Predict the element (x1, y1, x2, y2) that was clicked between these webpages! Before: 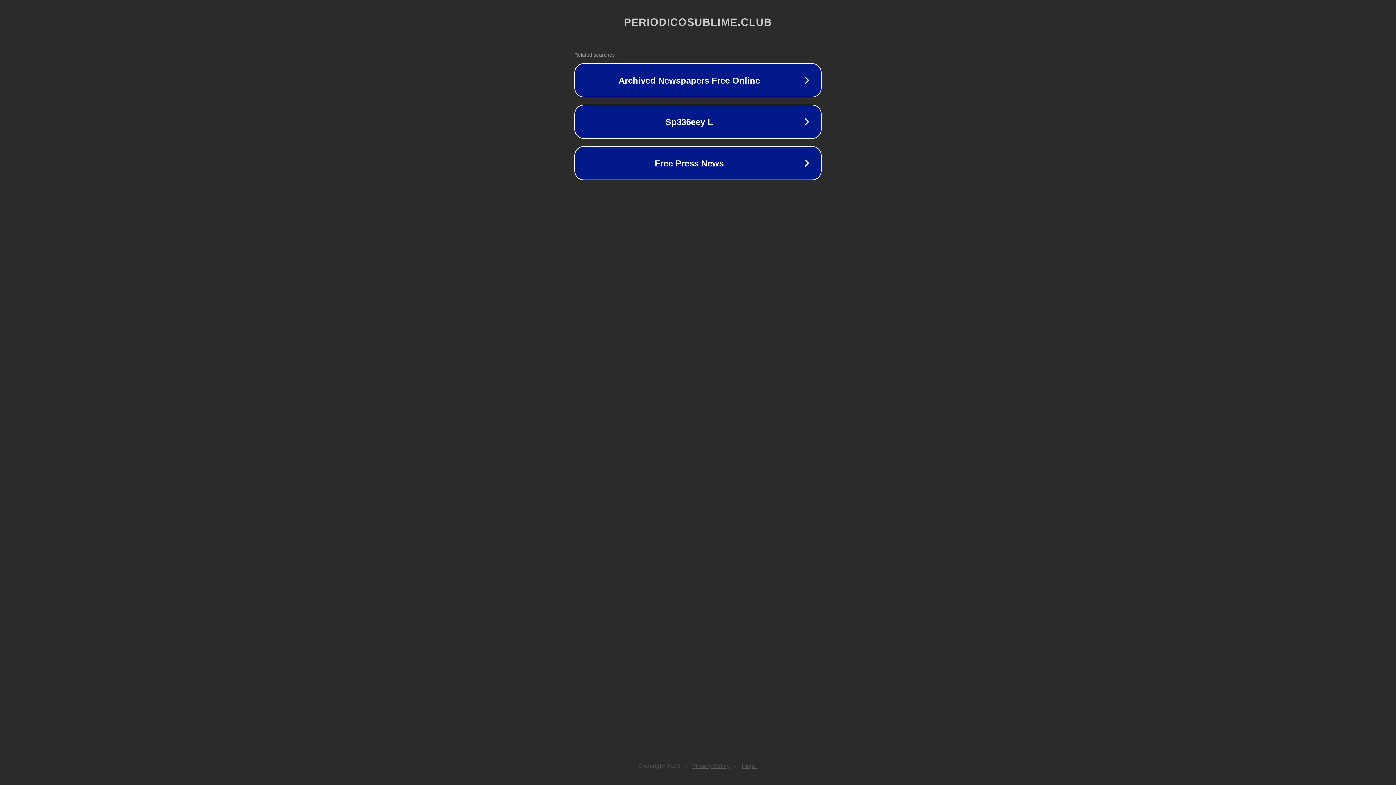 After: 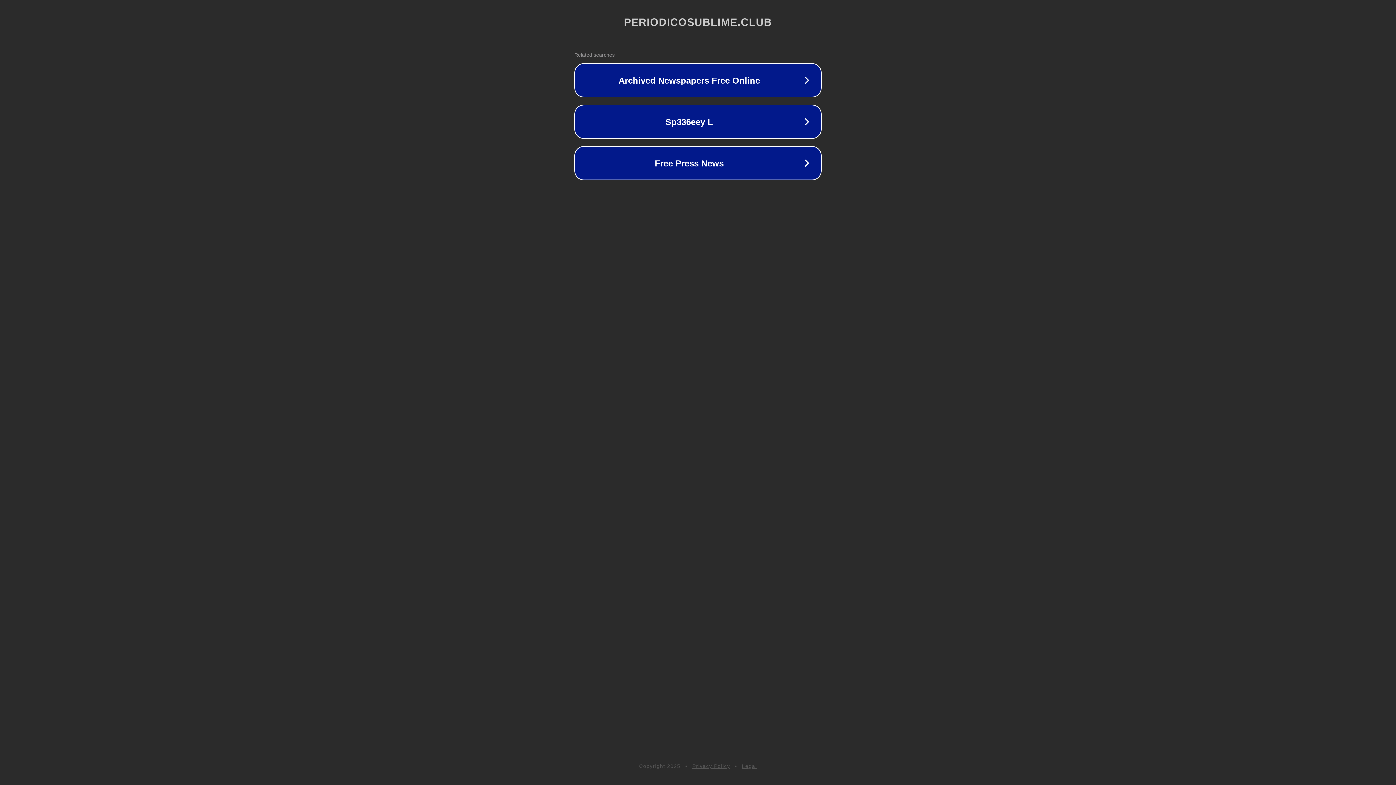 Action: label: Legal bbox: (742, 763, 757, 769)